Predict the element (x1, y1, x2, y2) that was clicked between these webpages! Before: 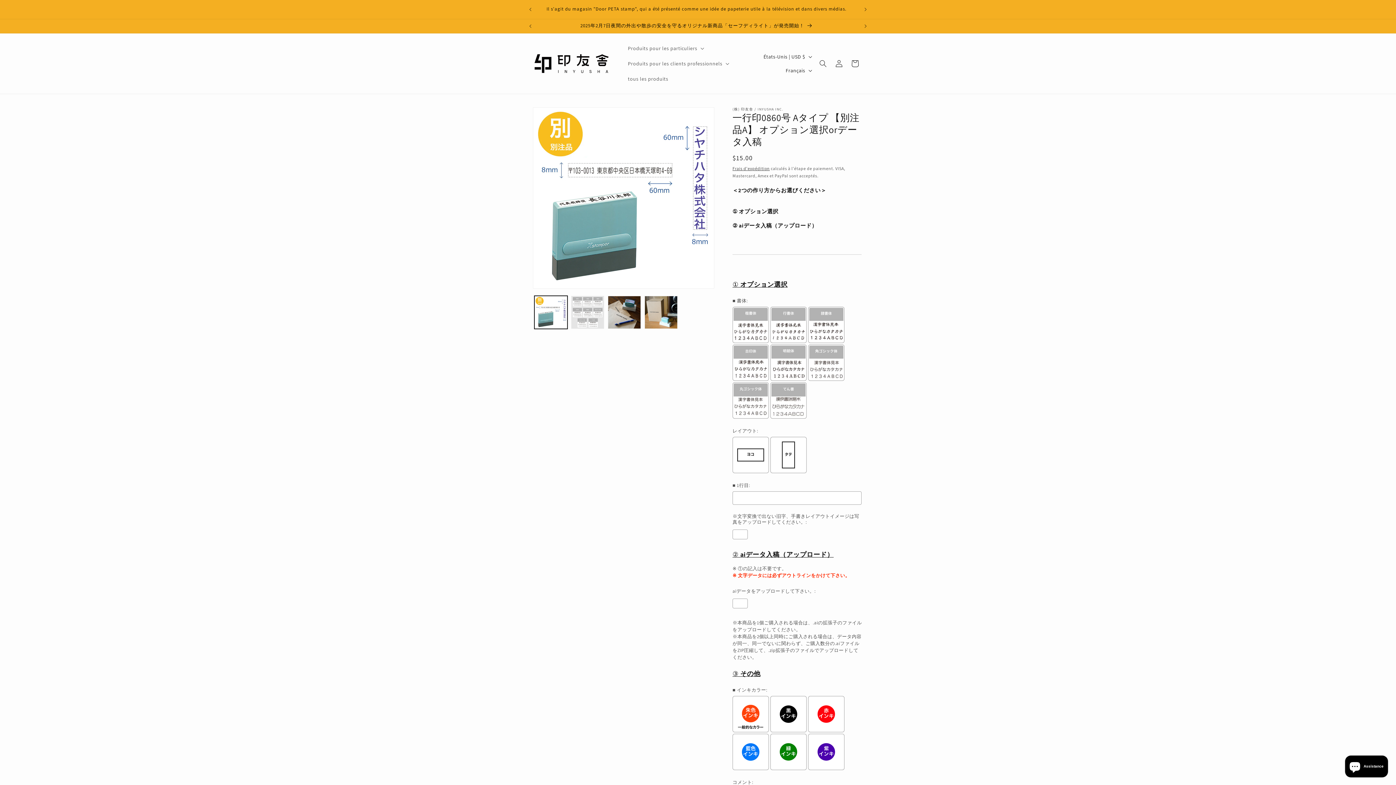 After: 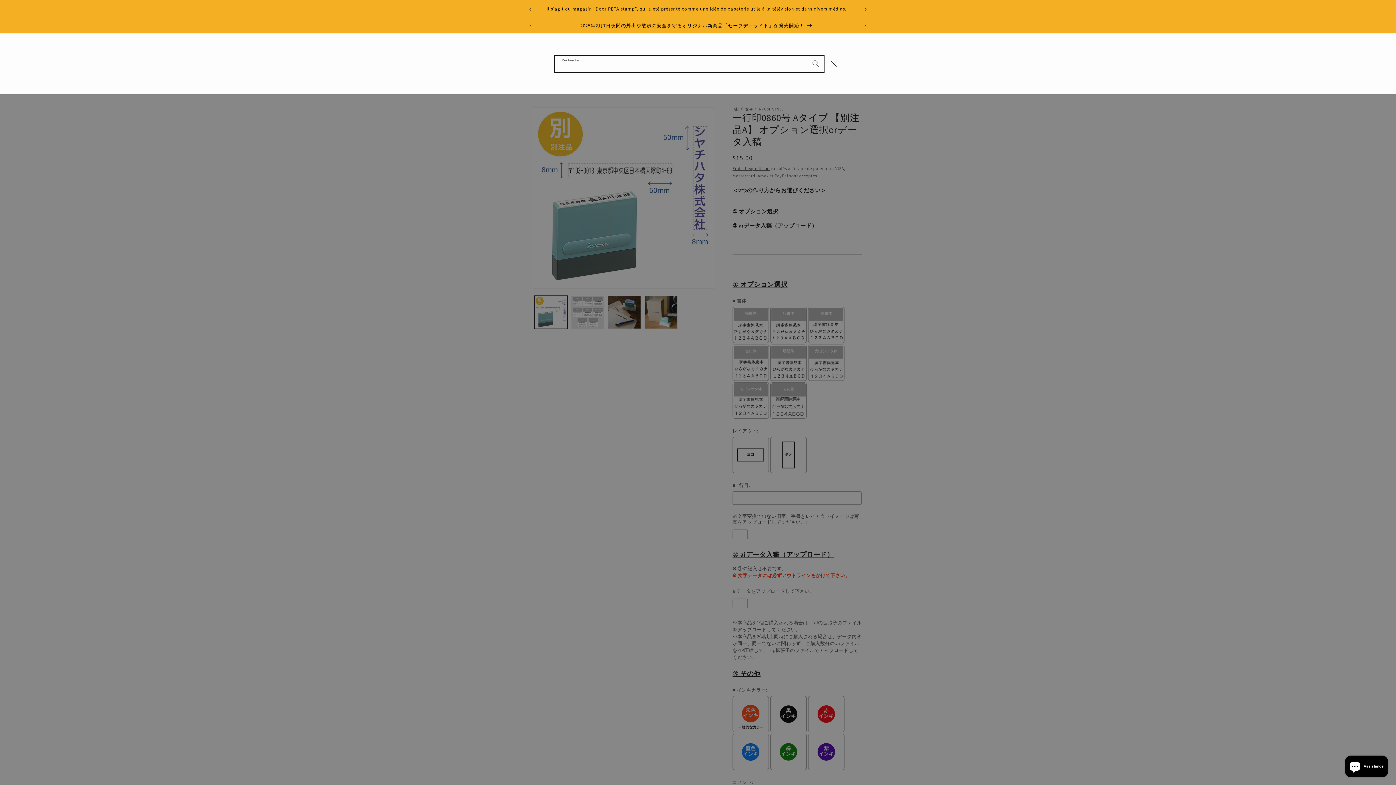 Action: label: Recherche bbox: (815, 55, 831, 71)